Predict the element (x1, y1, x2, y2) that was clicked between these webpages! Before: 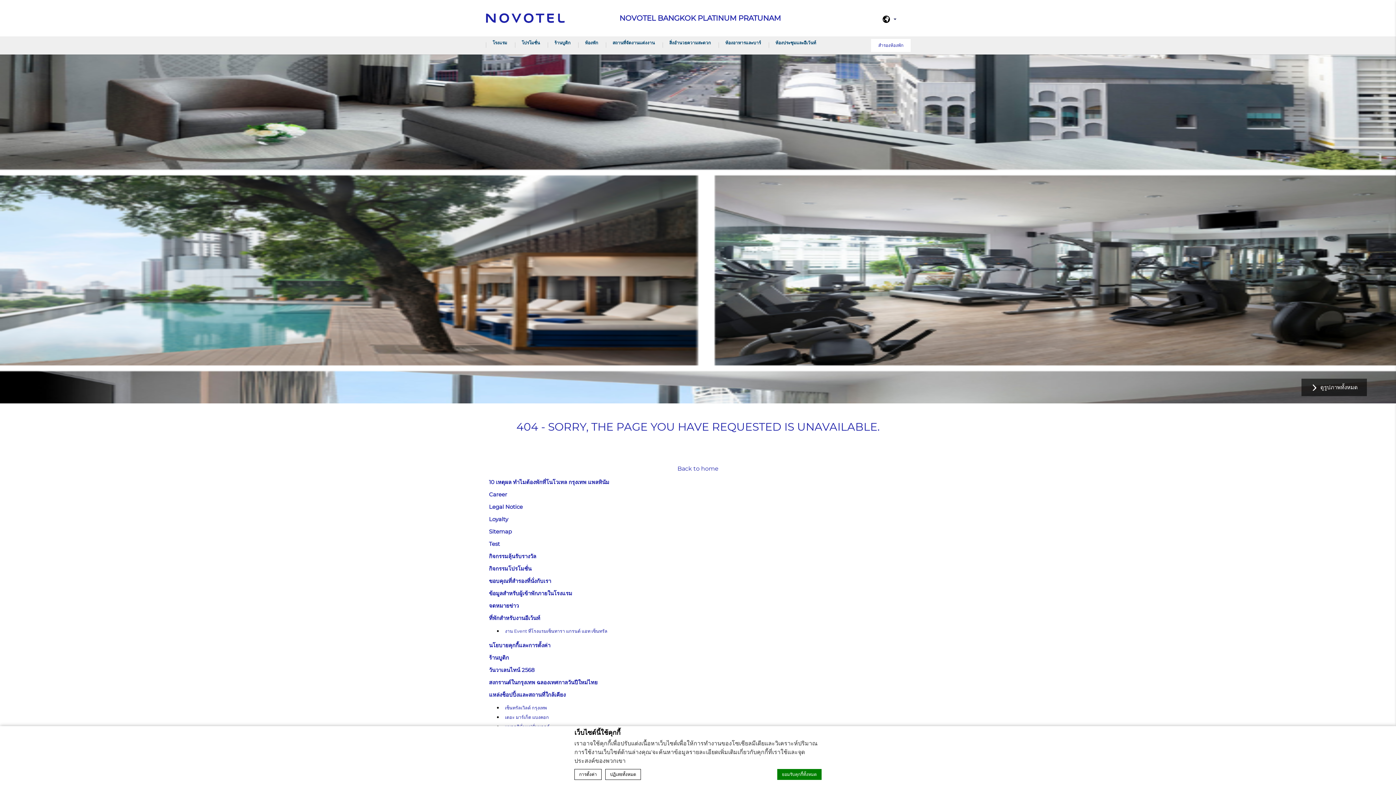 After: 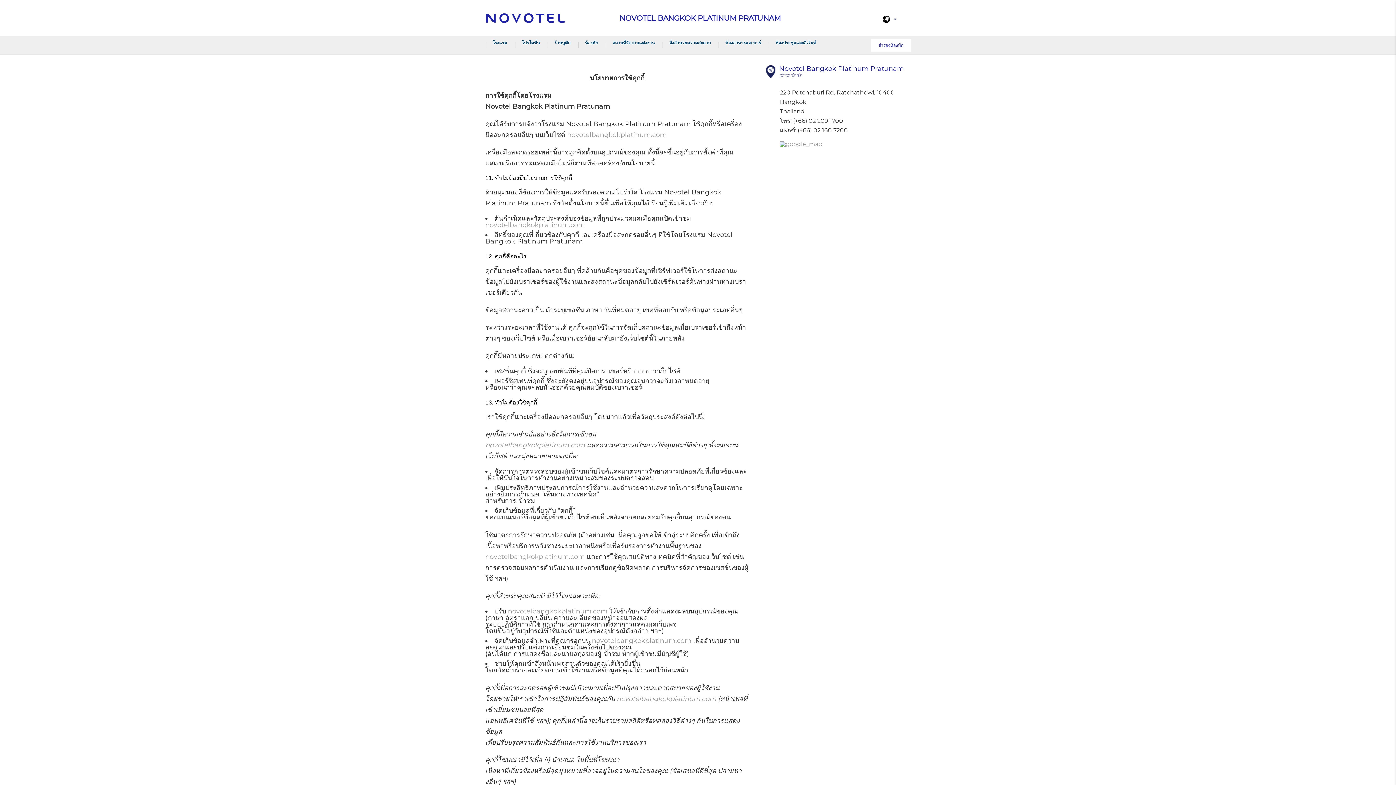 Action: label: นโยบายคุกกี้และการตั้งค่า bbox: (485, 642, 550, 649)